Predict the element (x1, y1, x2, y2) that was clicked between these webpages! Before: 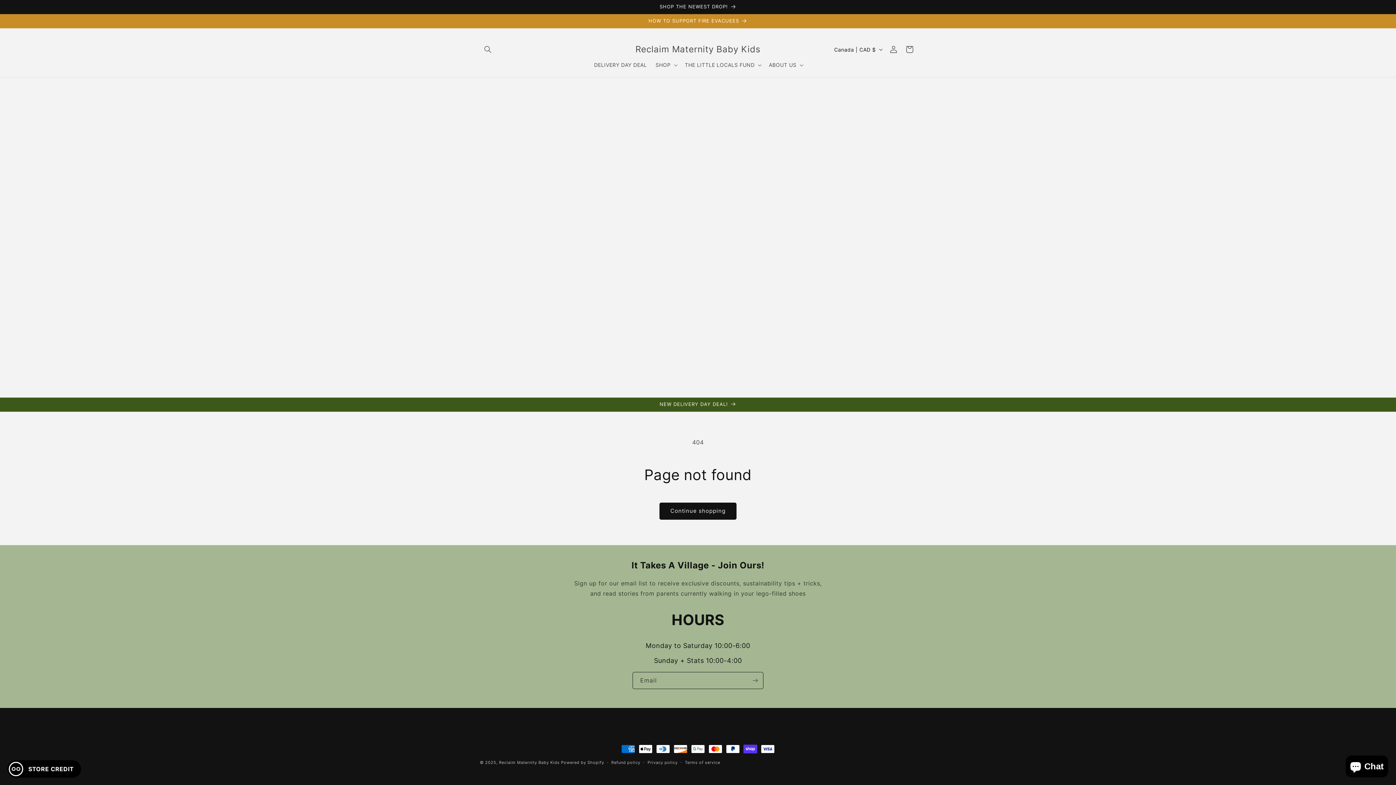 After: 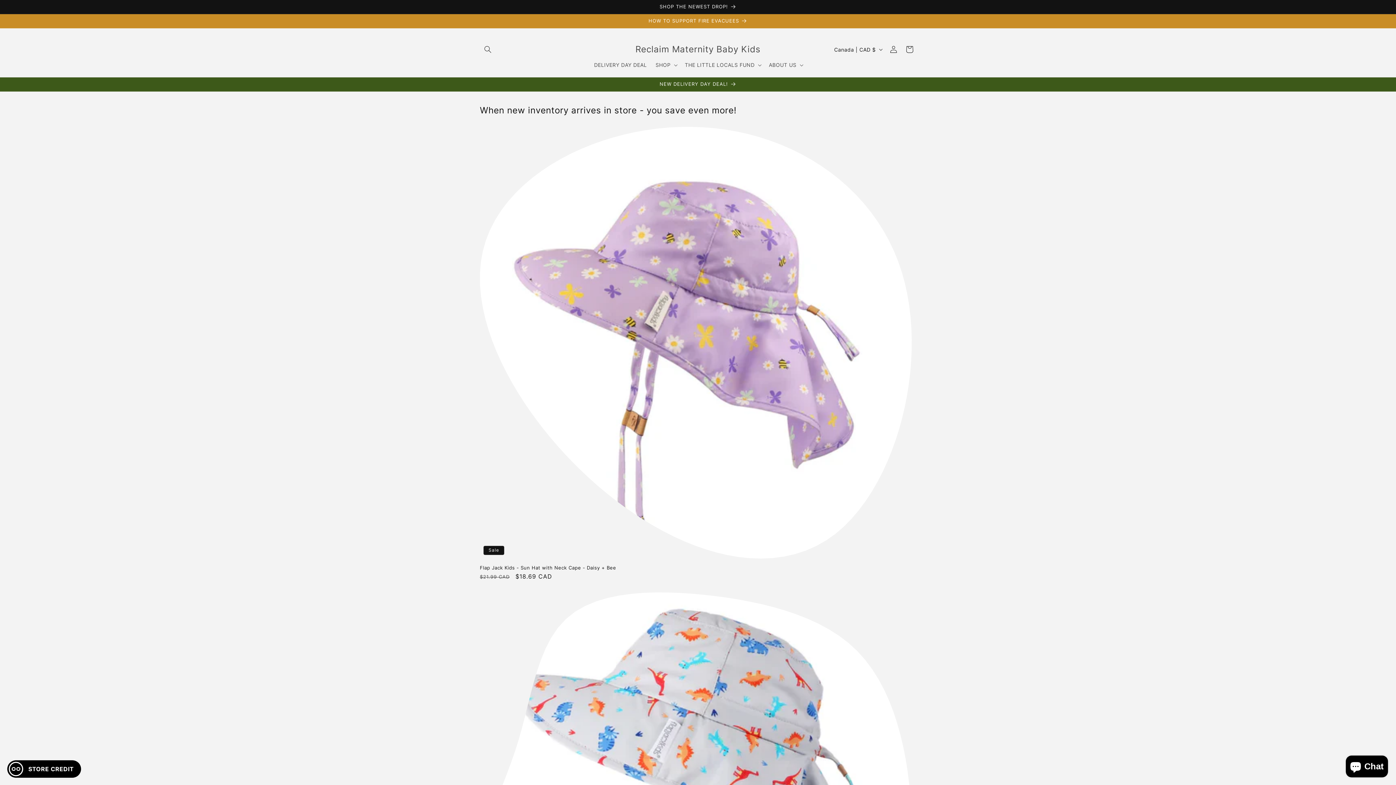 Action: label: Reclaim Maternity Baby Kids bbox: (632, 42, 763, 56)